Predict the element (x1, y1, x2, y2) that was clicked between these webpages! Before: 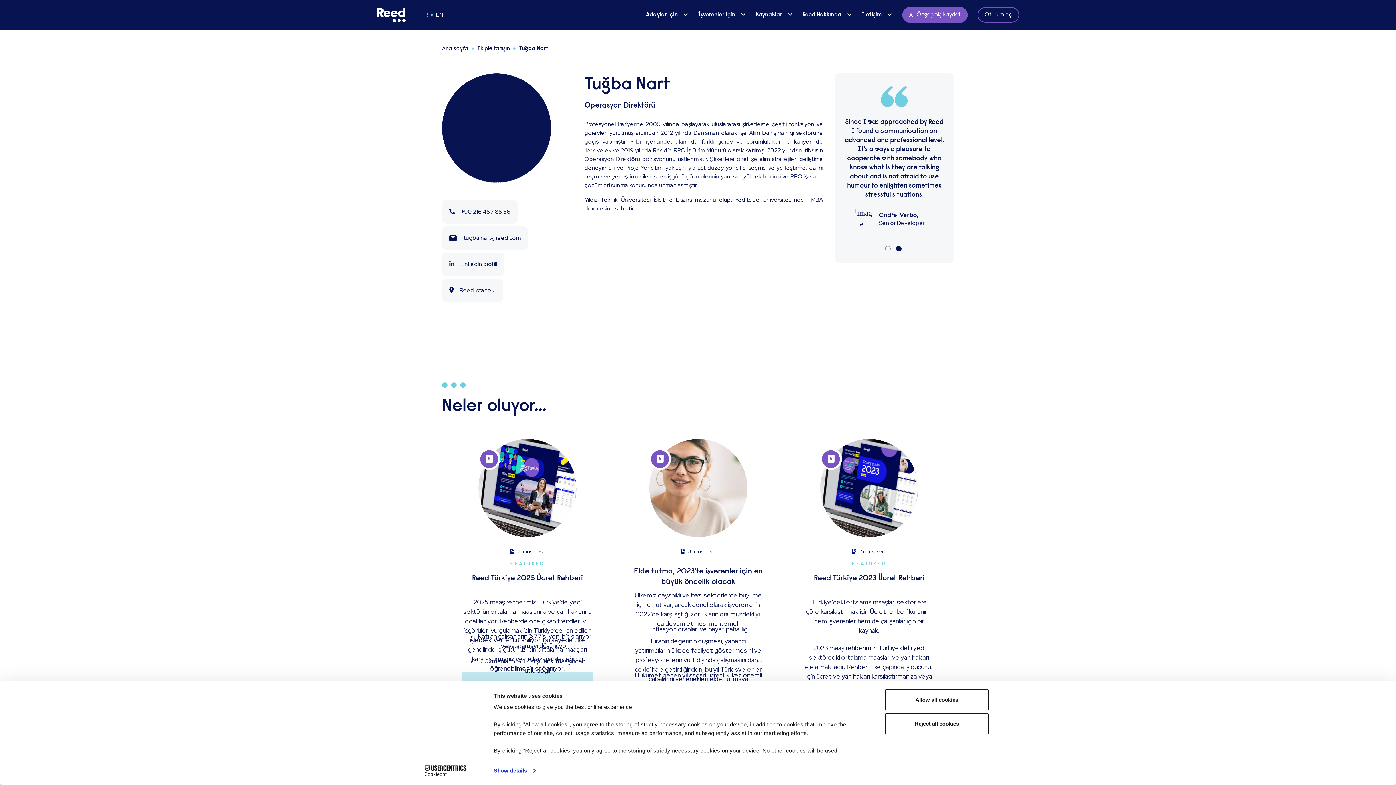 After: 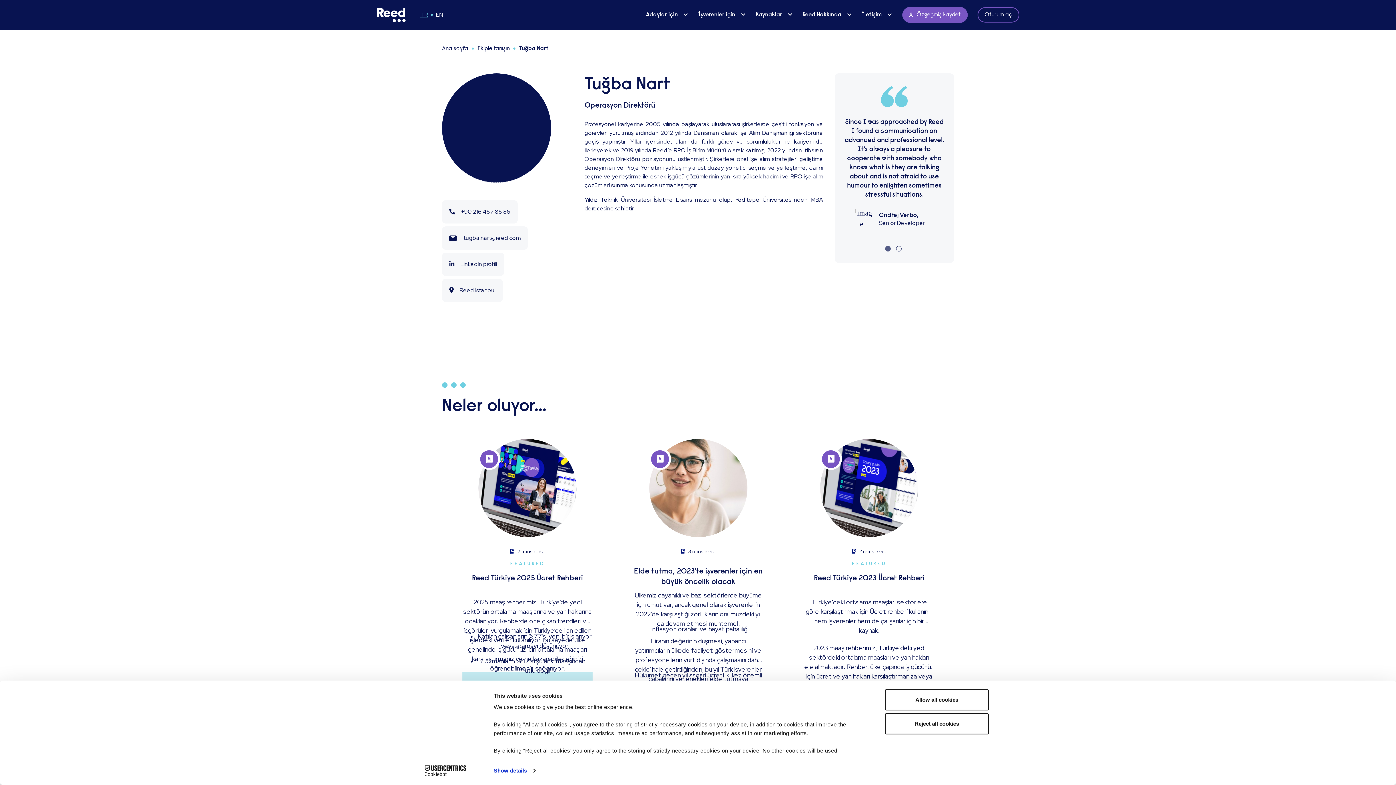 Action: bbox: (413, 765, 477, 776) label: Cookiebot - opens in a new window